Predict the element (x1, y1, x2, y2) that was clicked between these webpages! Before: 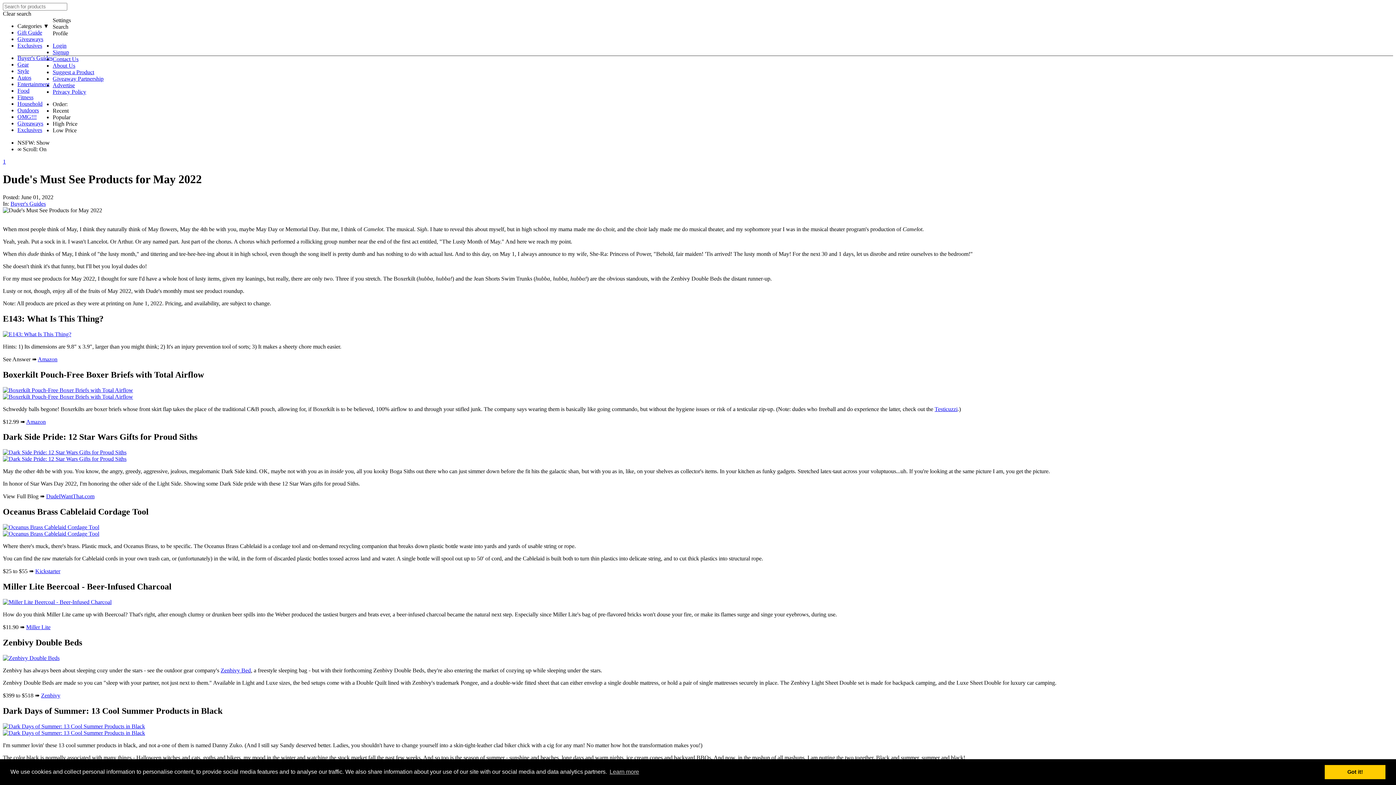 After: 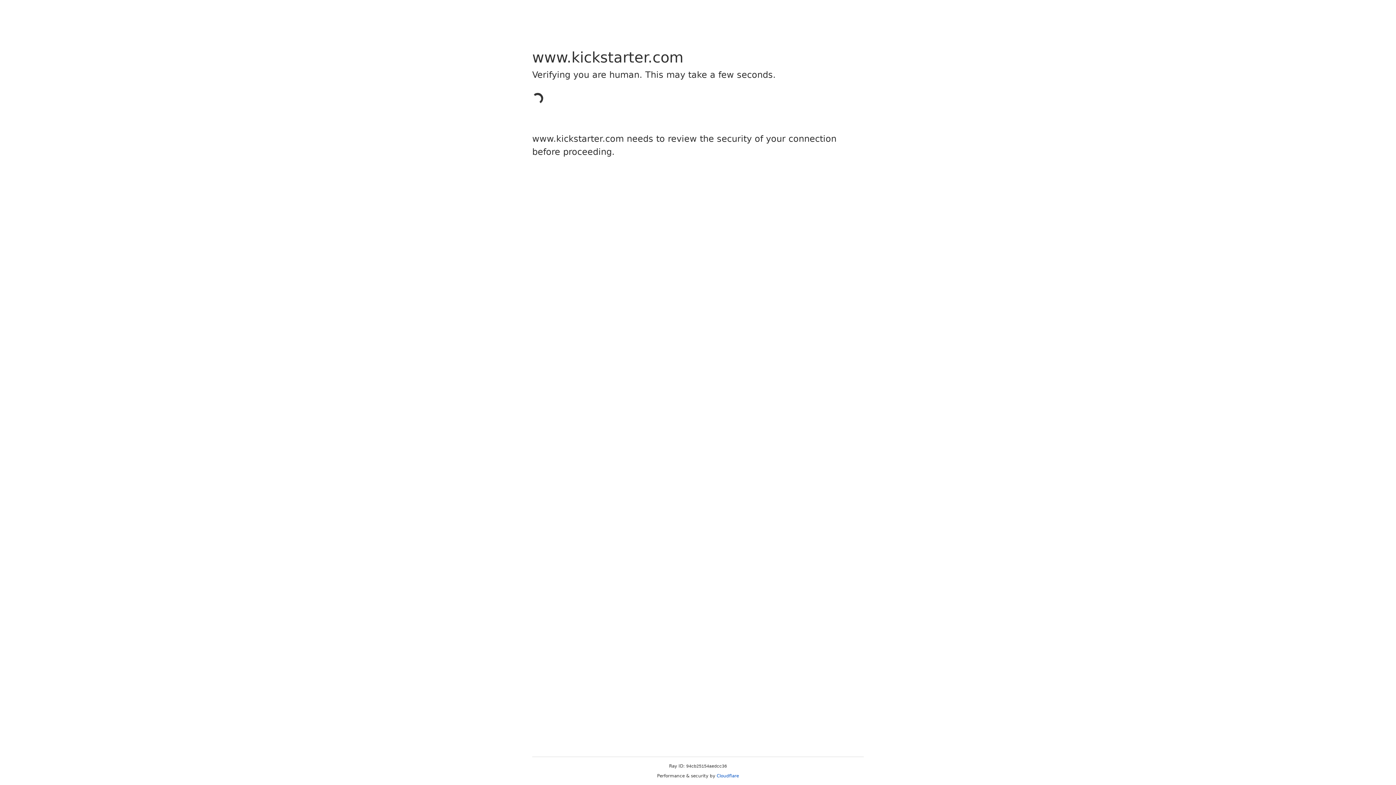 Action: bbox: (35, 568, 60, 574) label: Kickstarter